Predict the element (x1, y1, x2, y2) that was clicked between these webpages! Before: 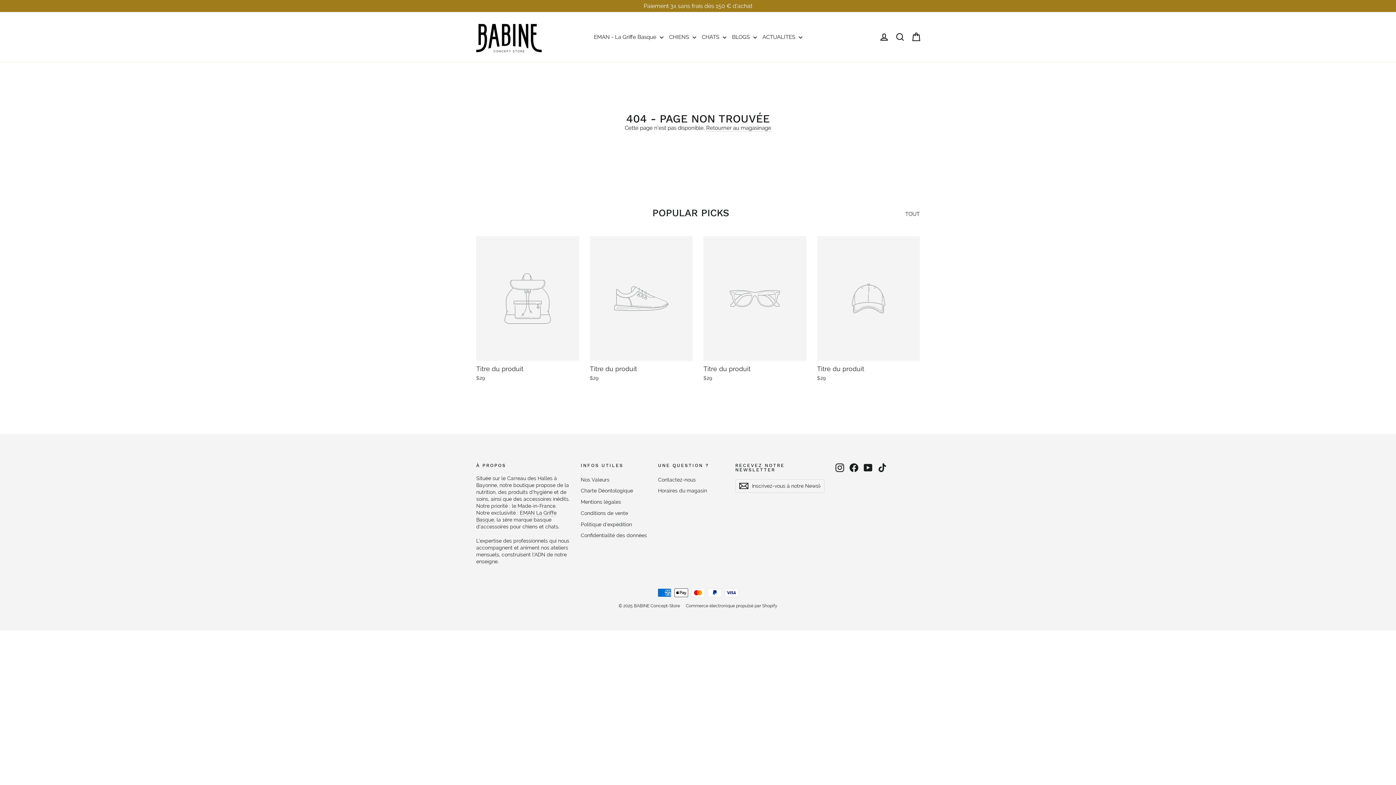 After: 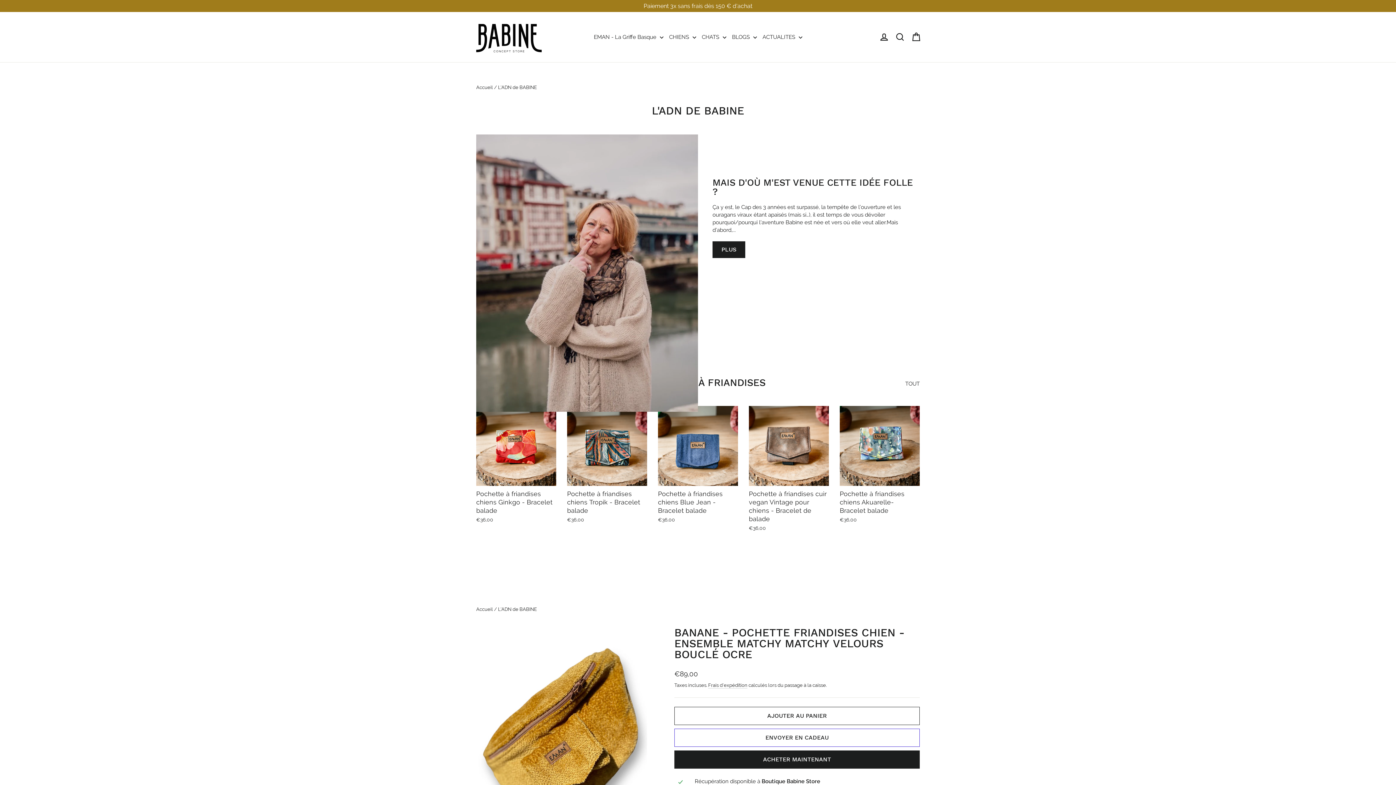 Action: bbox: (580, 475, 647, 484) label: Nos Valeurs